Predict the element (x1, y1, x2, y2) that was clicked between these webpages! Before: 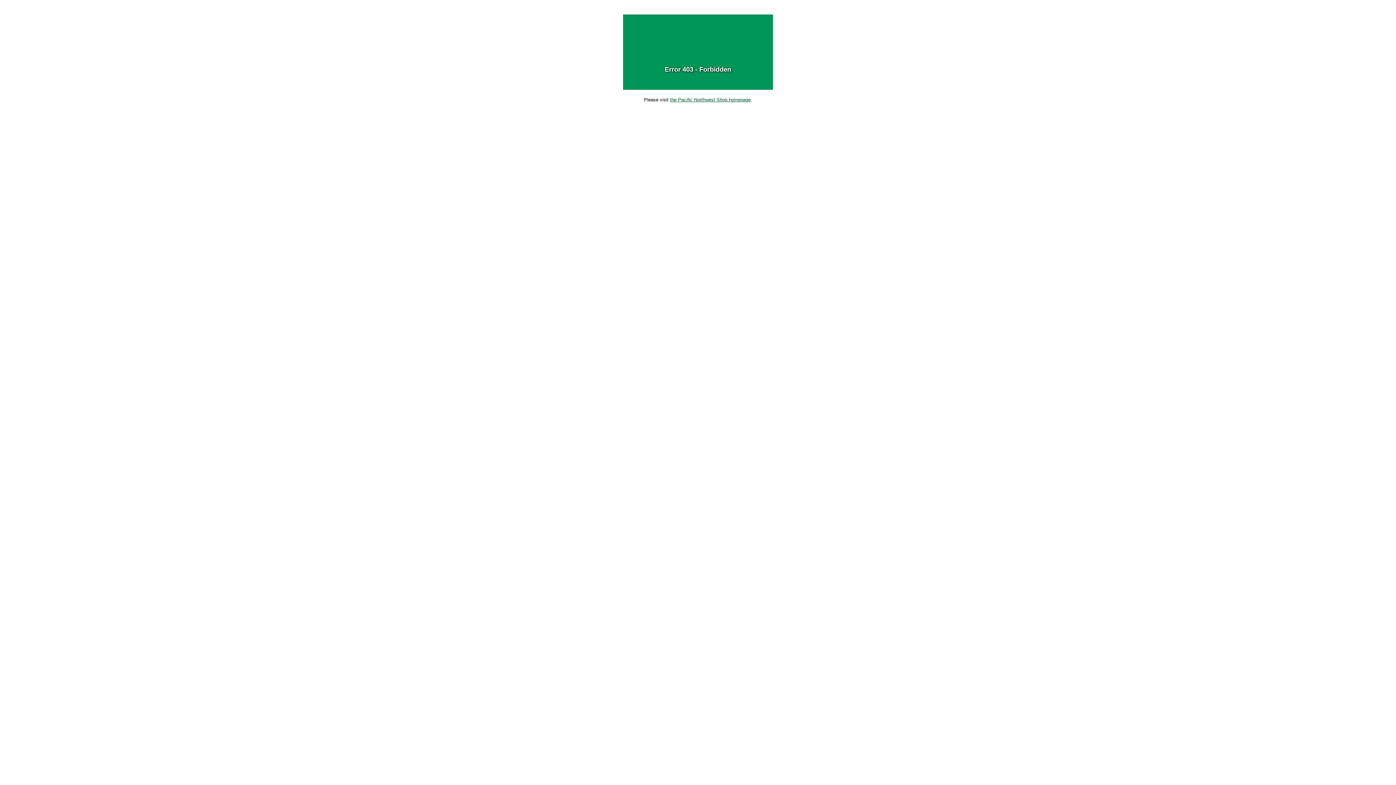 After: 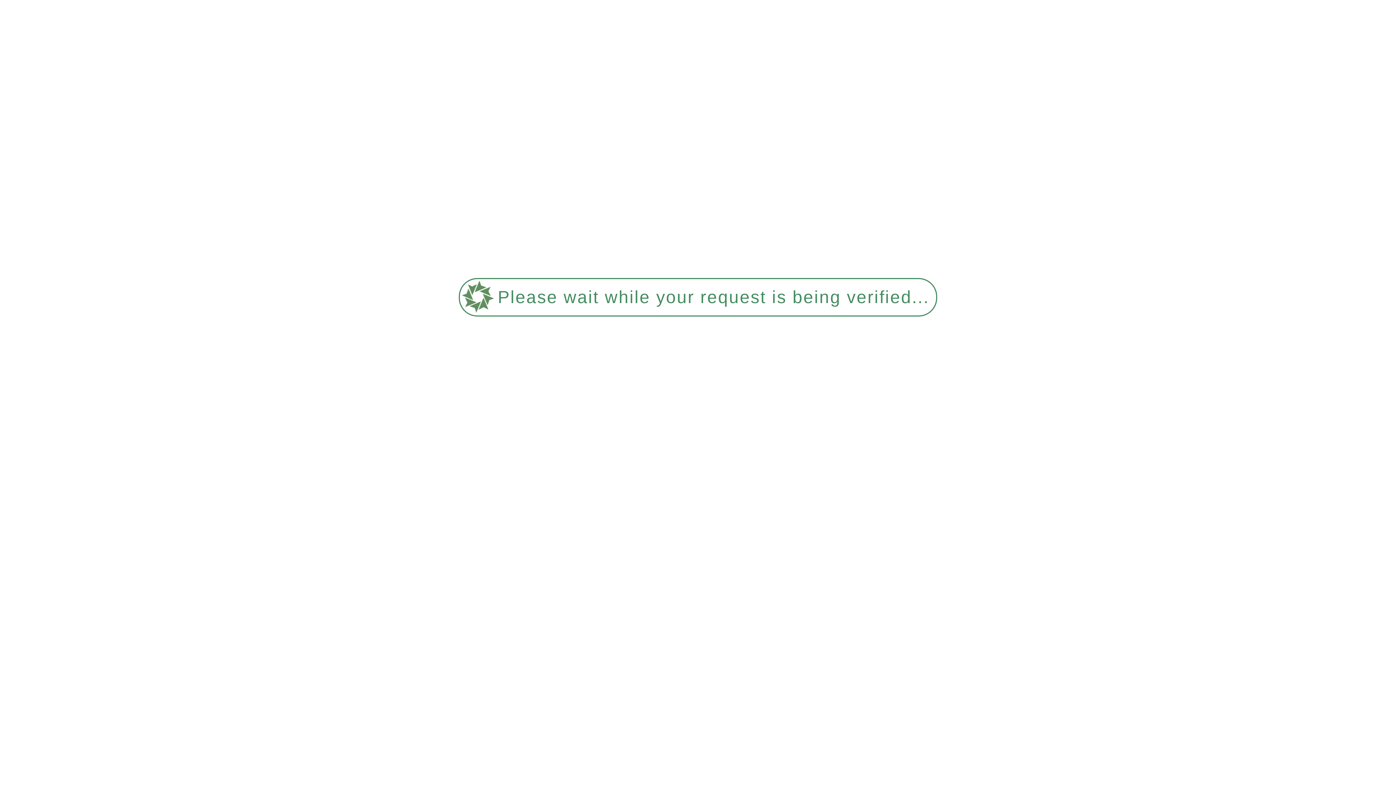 Action: label: the Pacific Northwest Shop homepage bbox: (670, 97, 750, 102)